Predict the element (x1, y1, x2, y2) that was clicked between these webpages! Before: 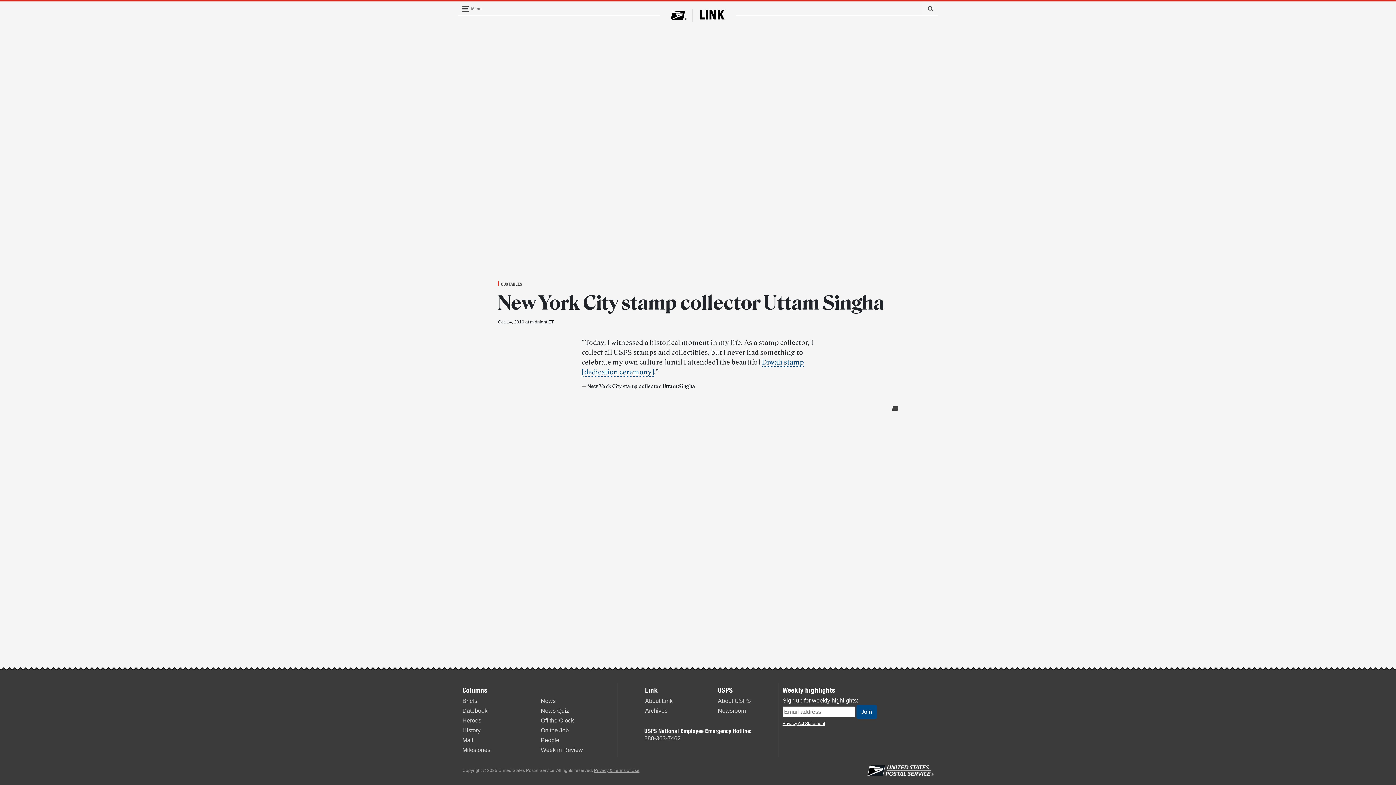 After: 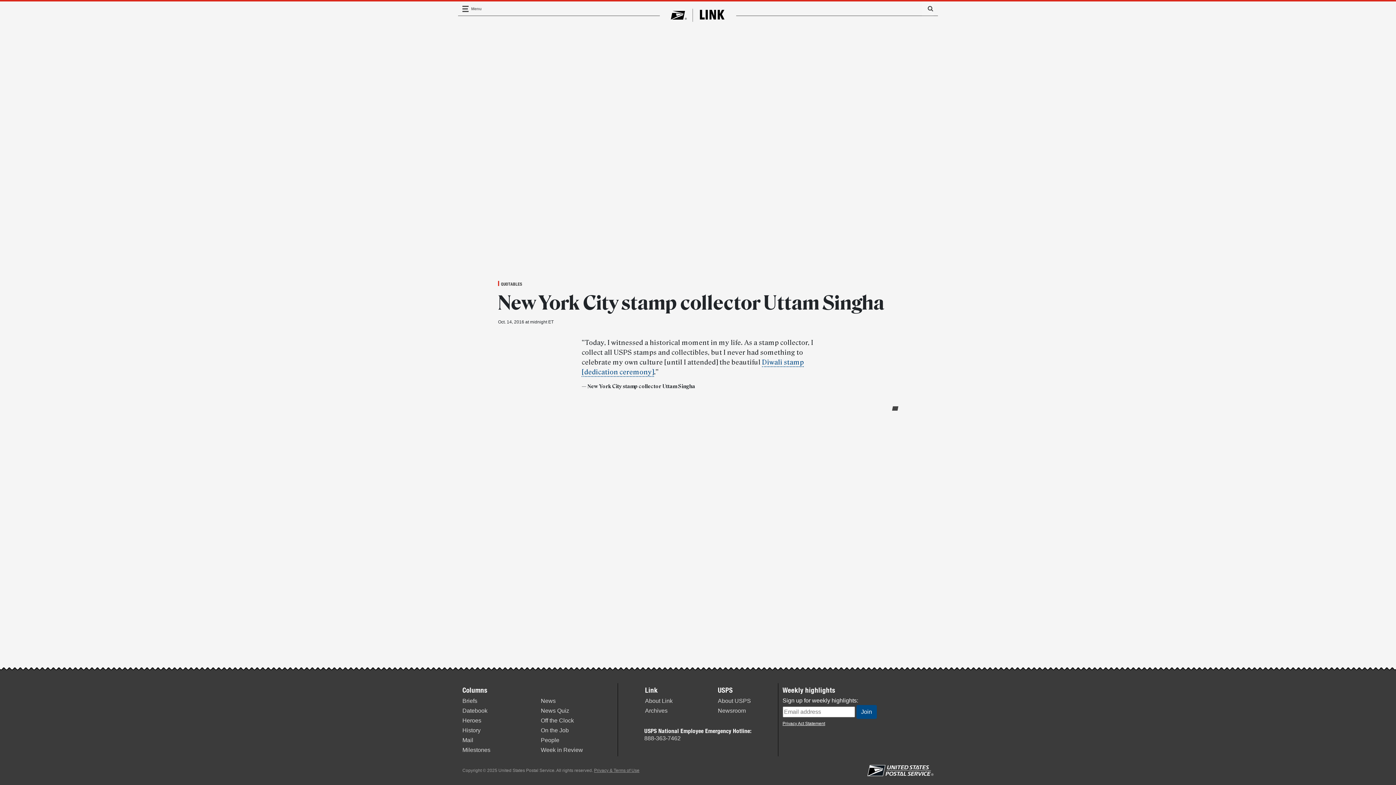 Action: bbox: (782, 721, 825, 726) label: Privacy Act Statement